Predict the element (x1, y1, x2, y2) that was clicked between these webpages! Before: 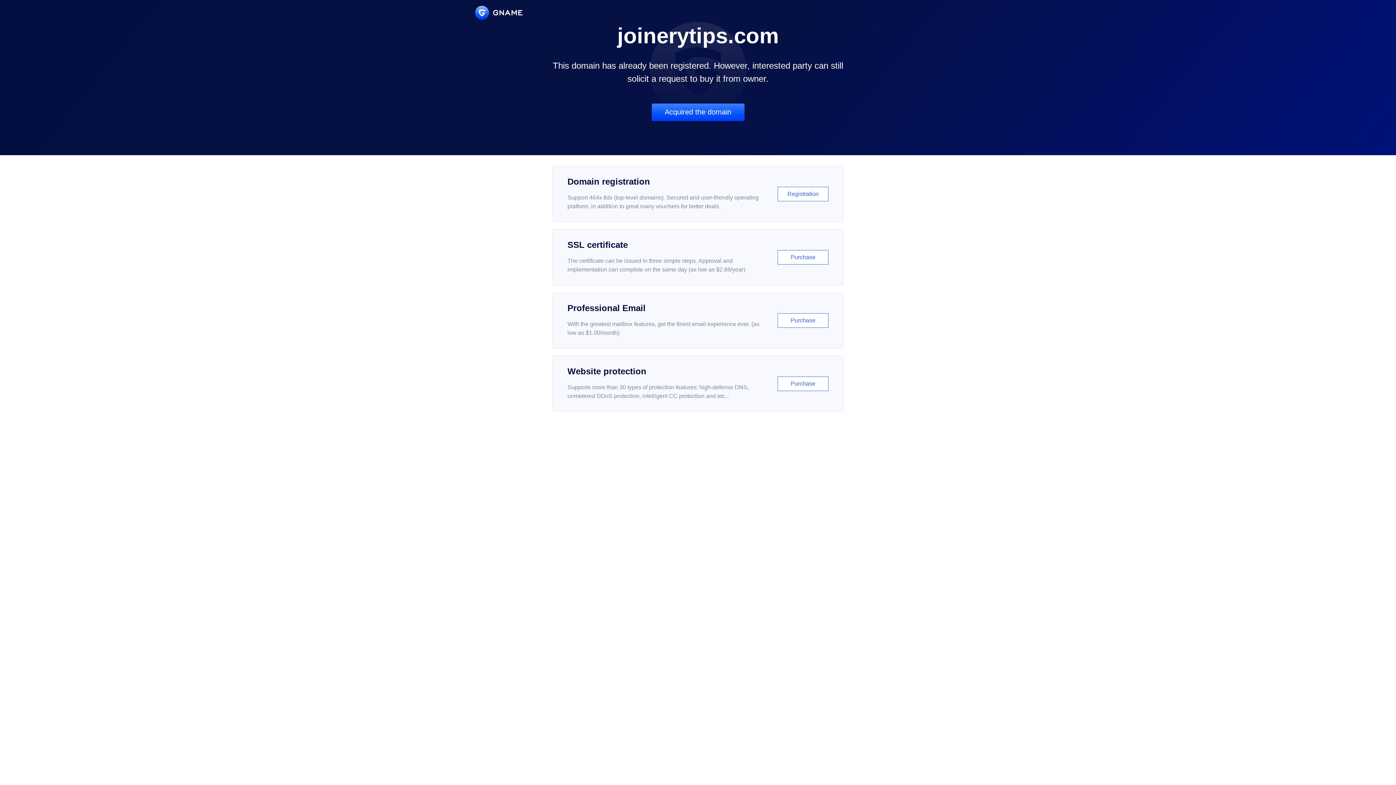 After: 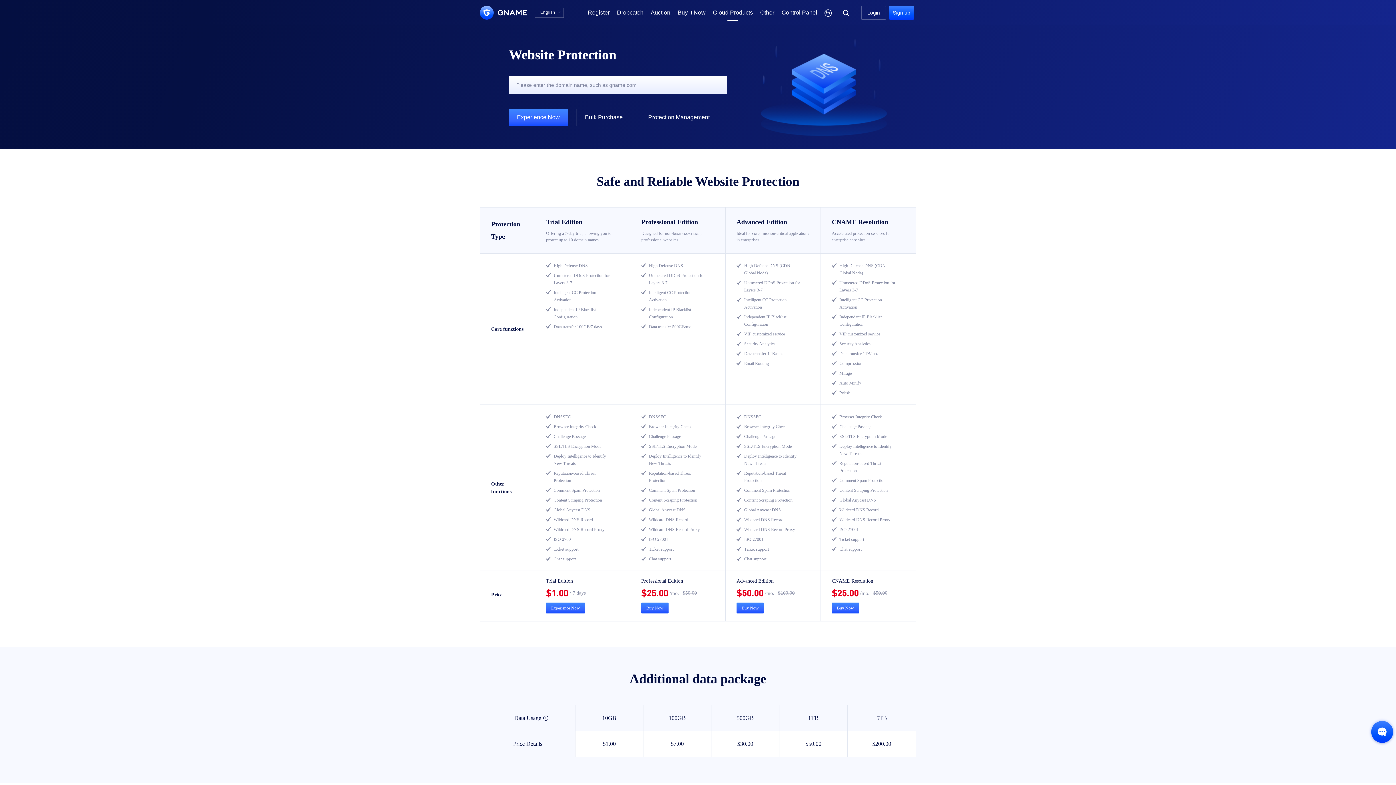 Action: label: Website protection

Supports more than 30 types of protection features: high-defense DNS, unmetered DDoS protection, intelligent CC protection and etc...

Purchase bbox: (552, 356, 843, 412)